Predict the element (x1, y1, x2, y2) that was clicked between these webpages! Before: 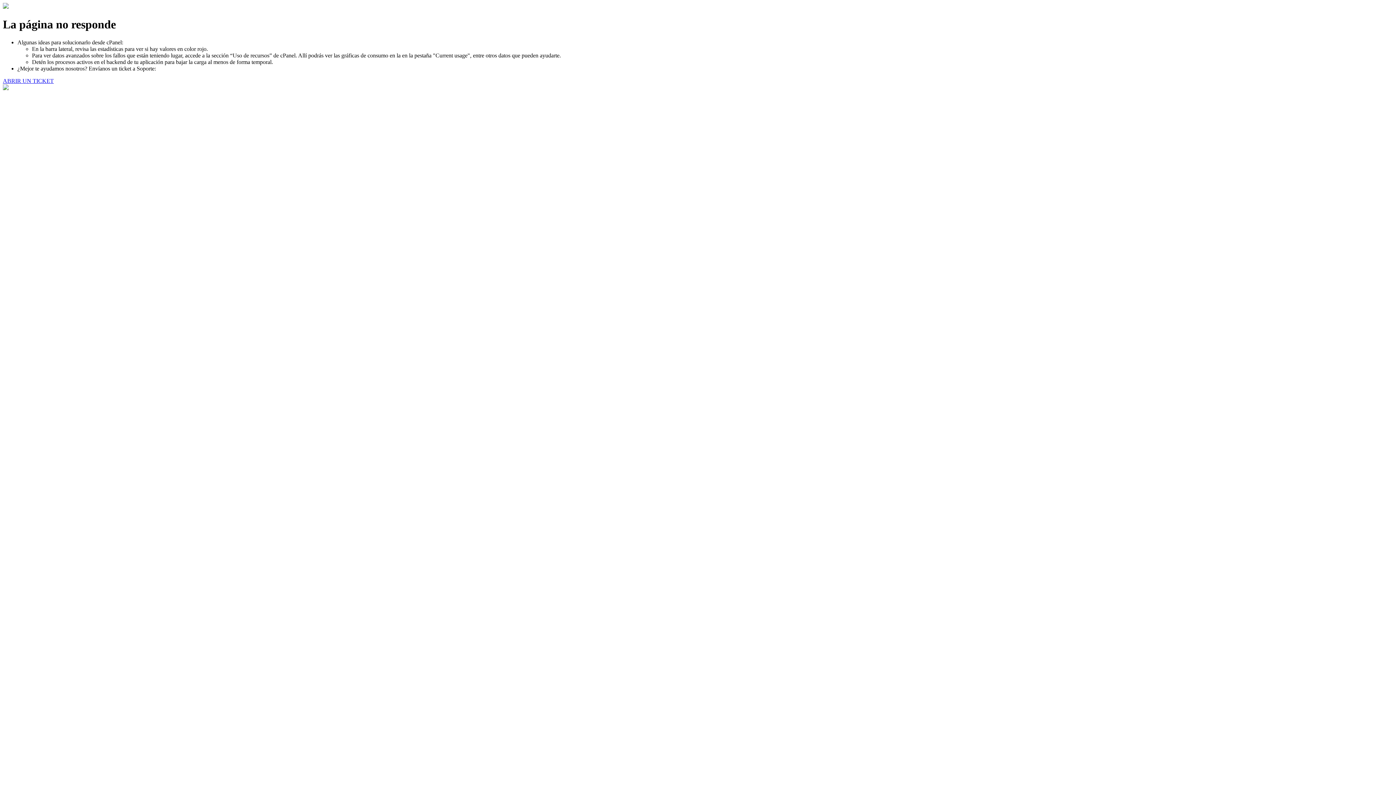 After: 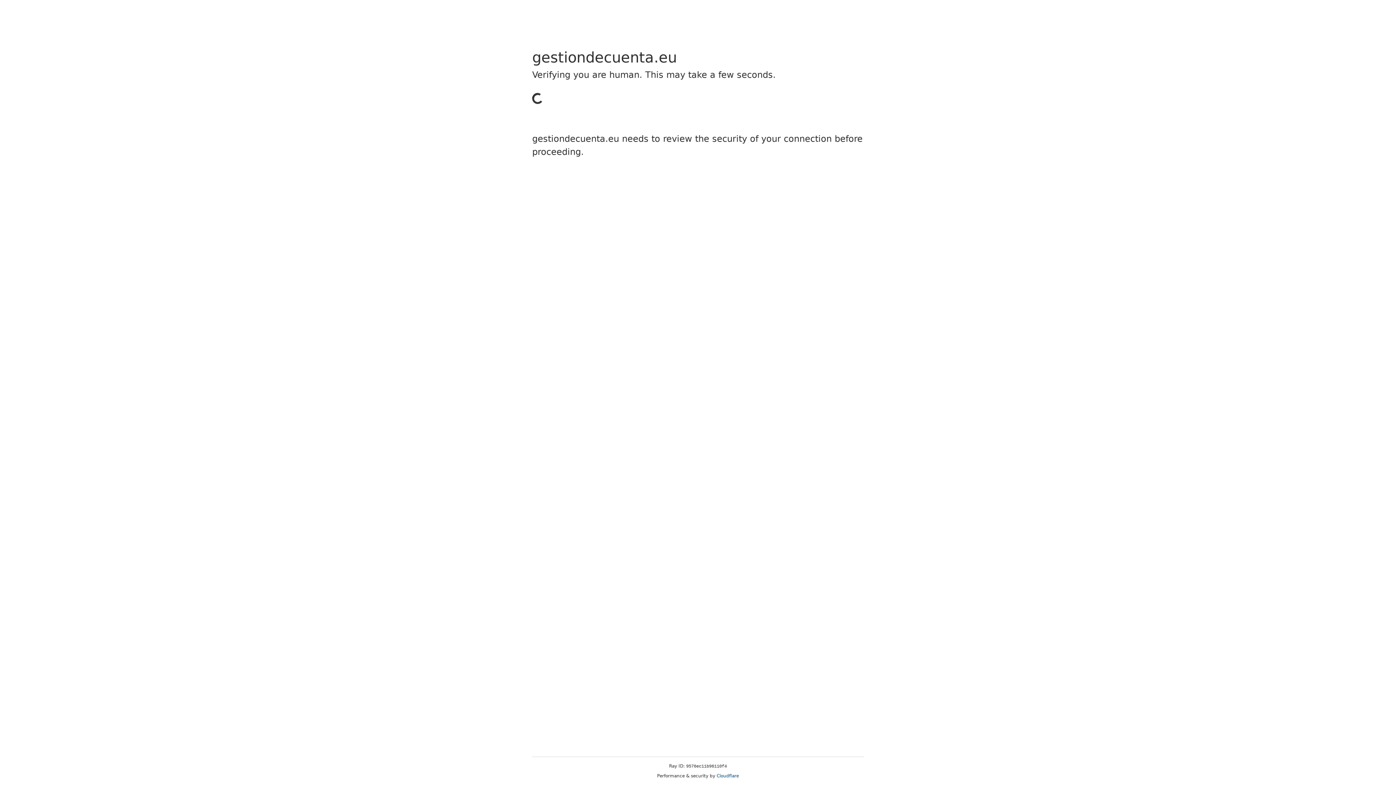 Action: label: ABRIR UN TICKET bbox: (2, 77, 53, 83)